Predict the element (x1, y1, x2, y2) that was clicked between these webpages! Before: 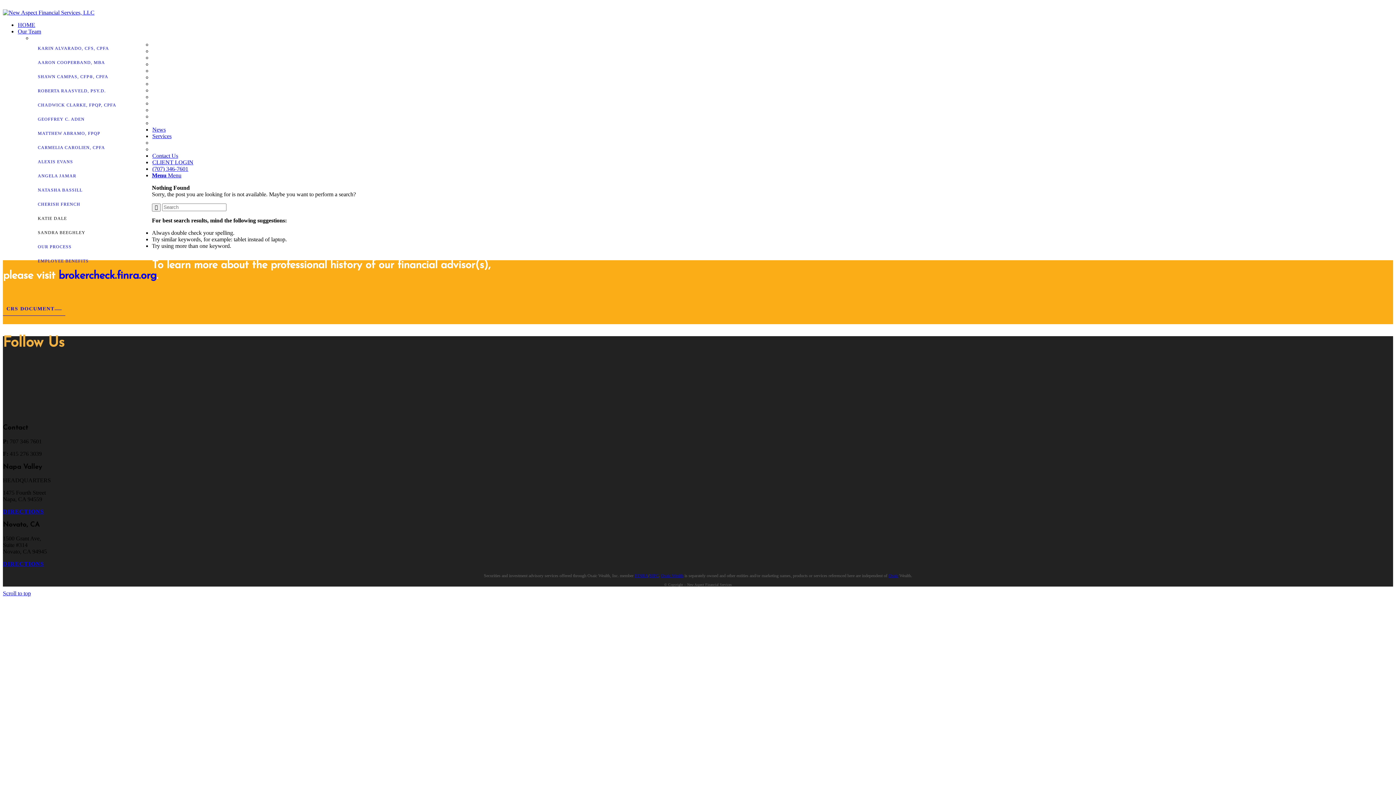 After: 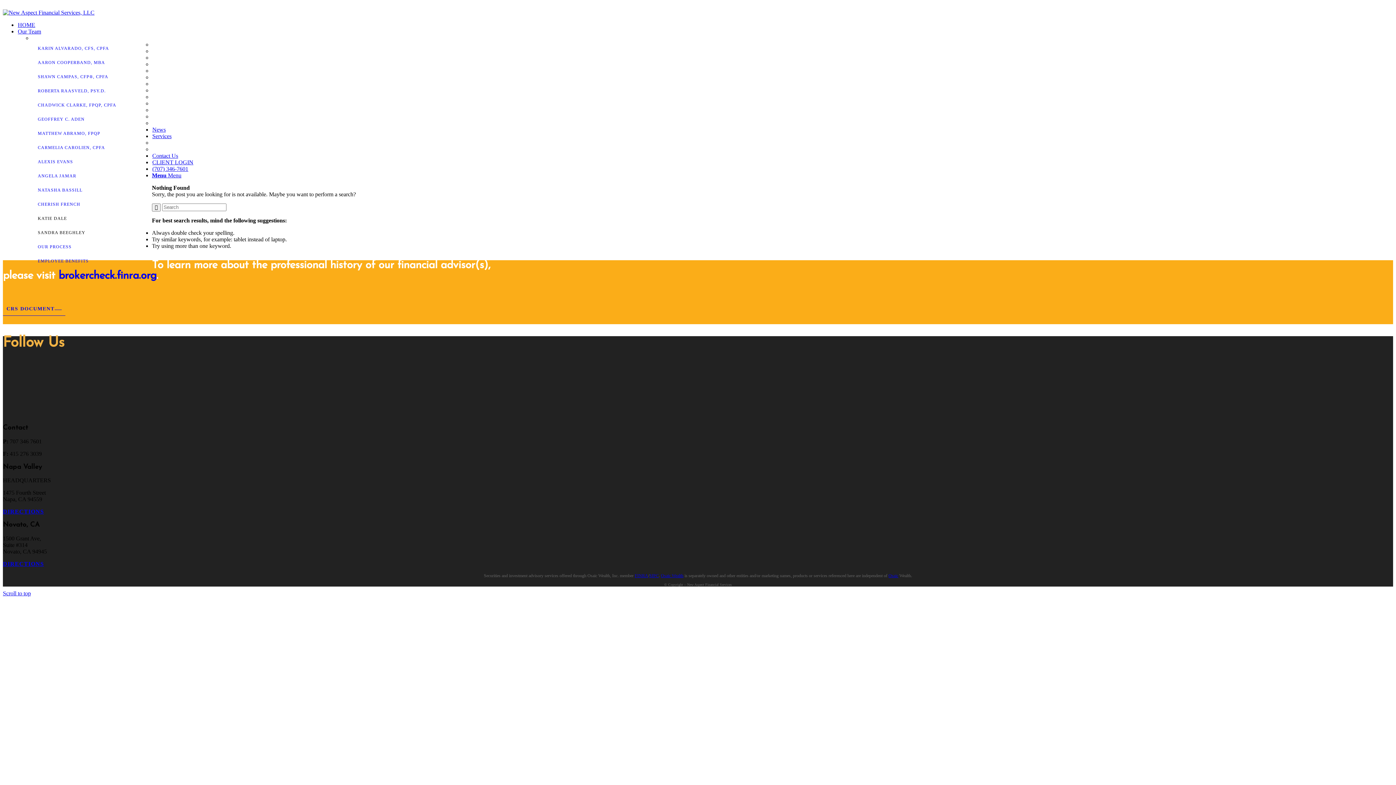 Action: label: Scroll to top bbox: (2, 590, 30, 596)